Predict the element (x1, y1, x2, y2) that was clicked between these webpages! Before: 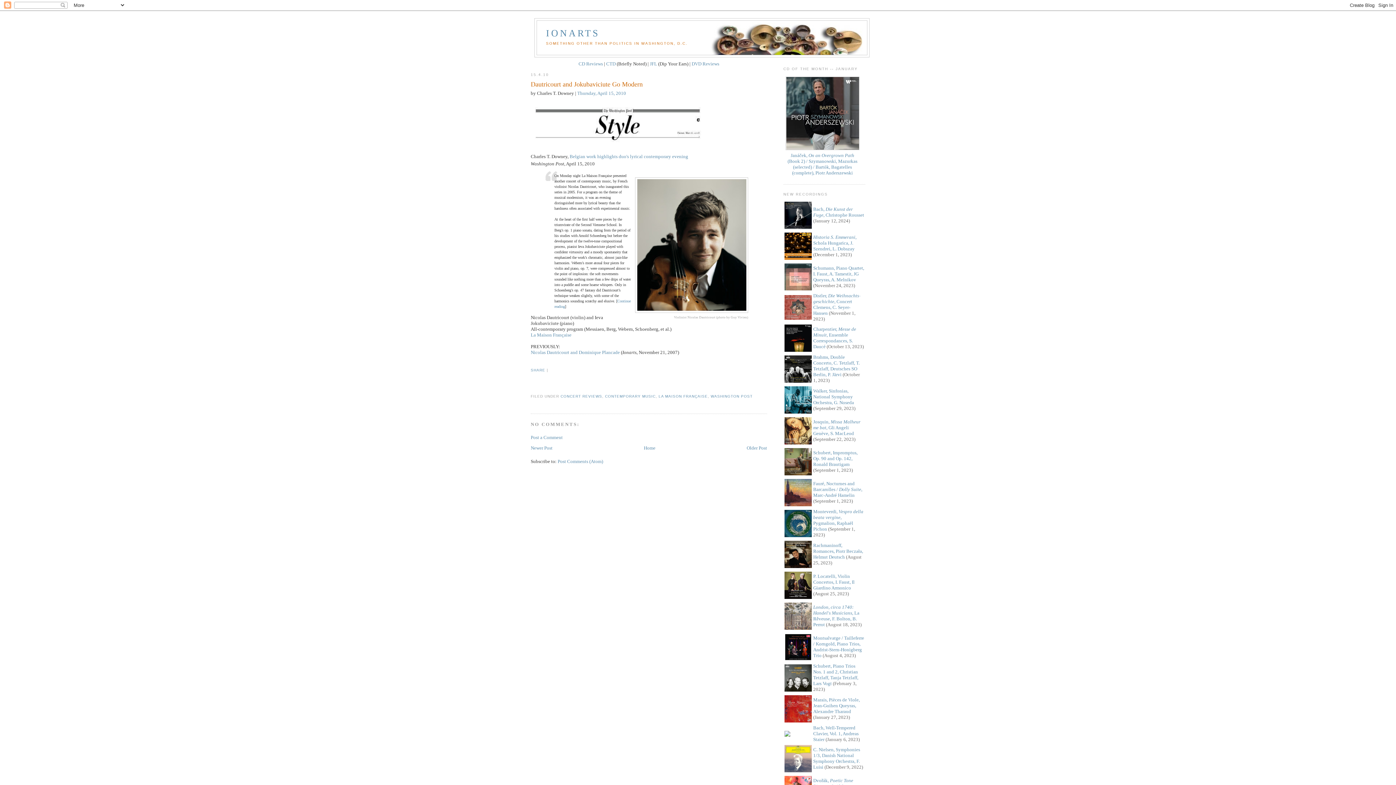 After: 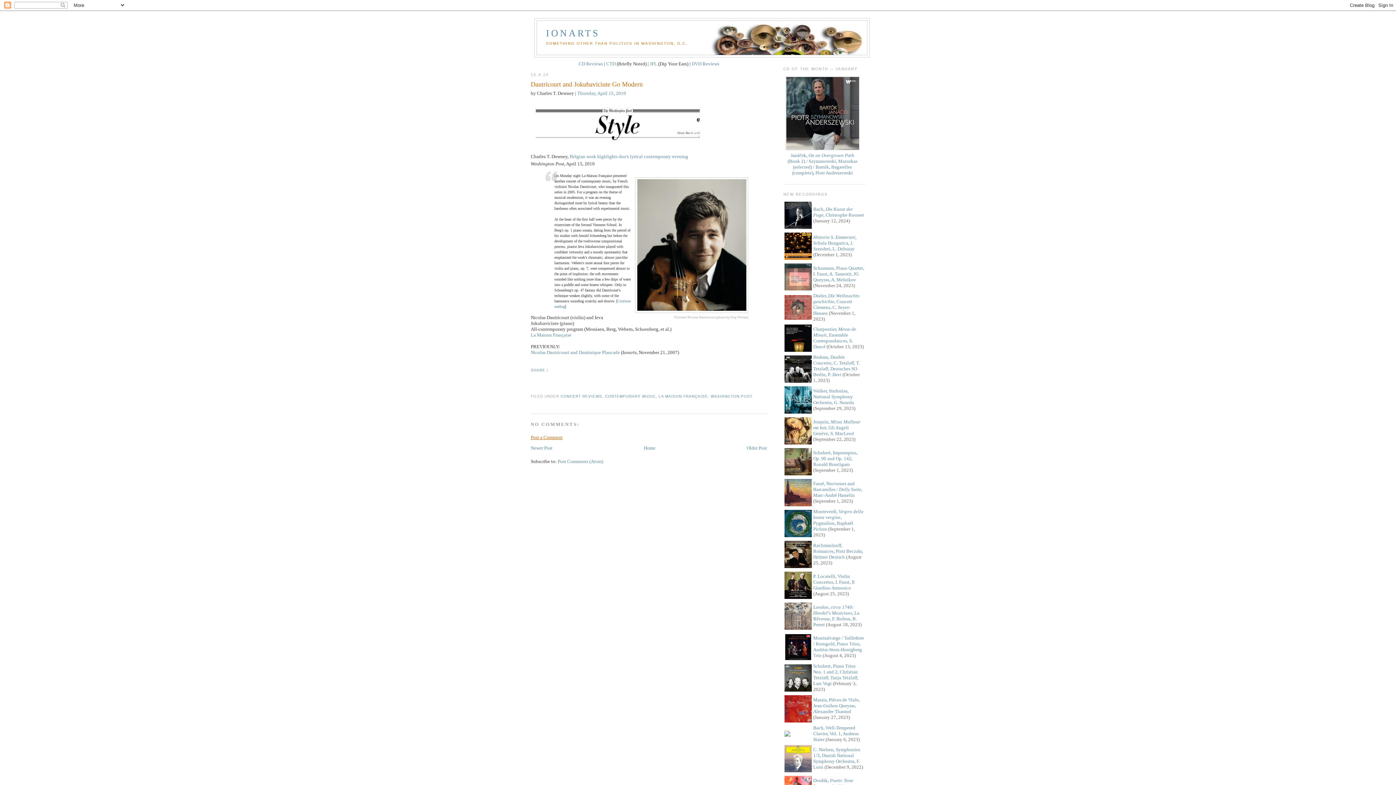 Action: bbox: (530, 435, 562, 440) label: Post a Comment